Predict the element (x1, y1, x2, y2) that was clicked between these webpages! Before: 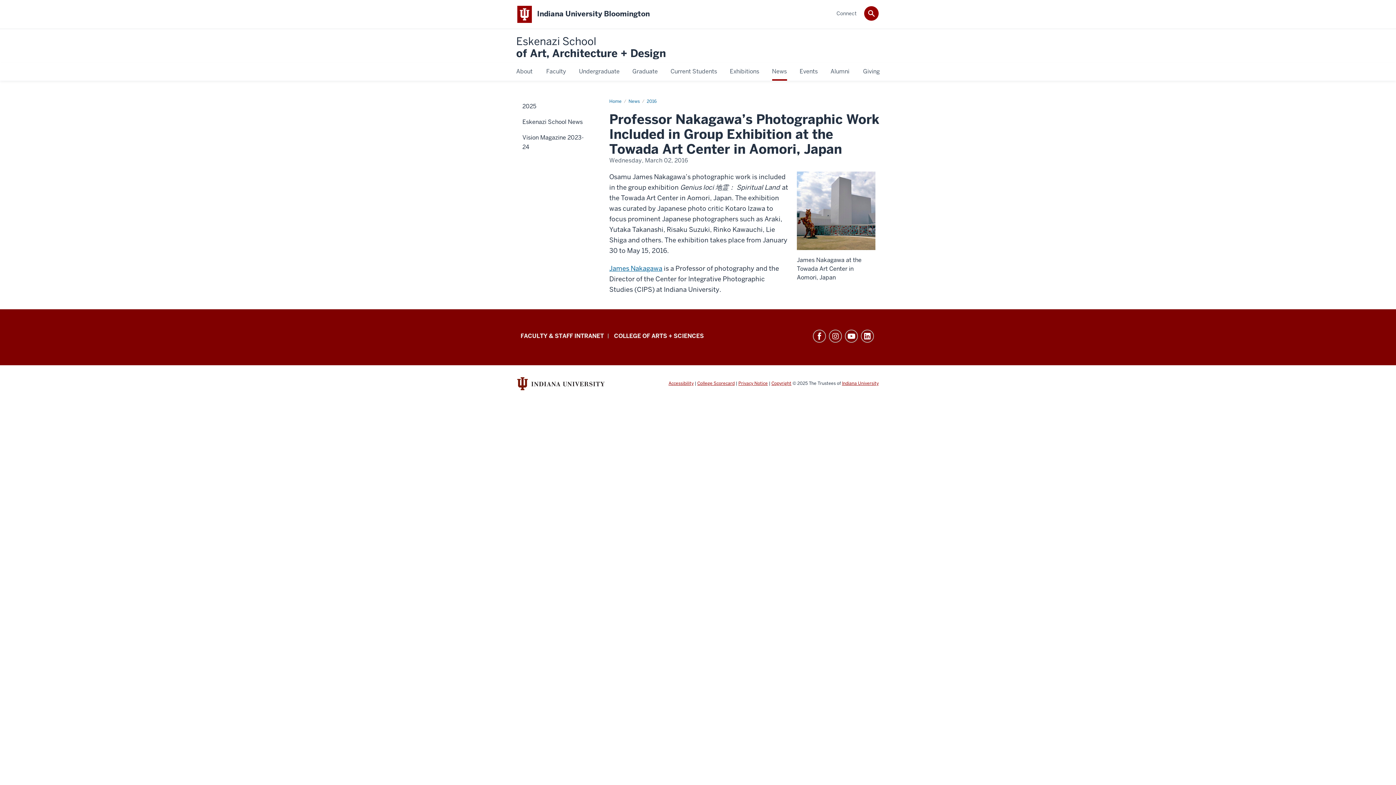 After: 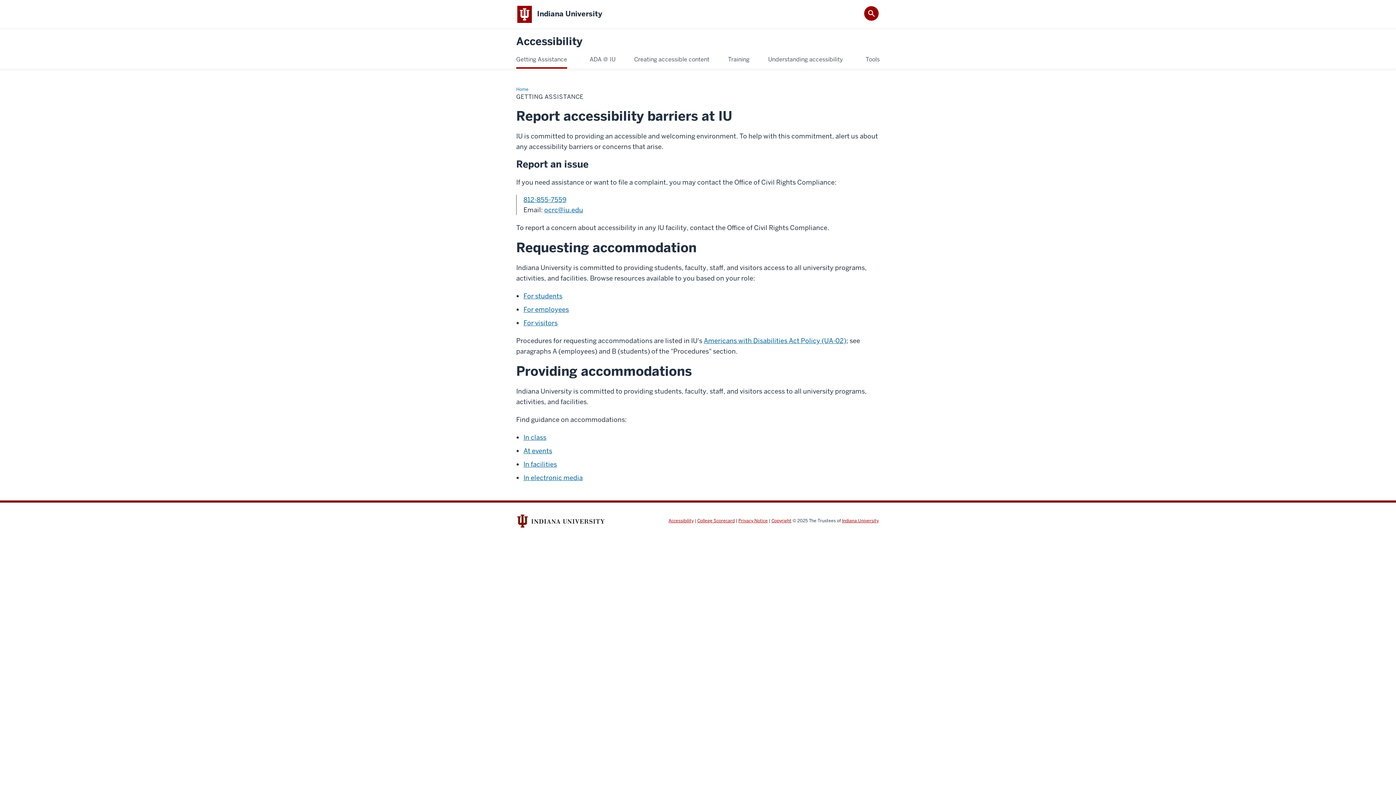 Action: bbox: (668, 380, 693, 386) label: Accessibility